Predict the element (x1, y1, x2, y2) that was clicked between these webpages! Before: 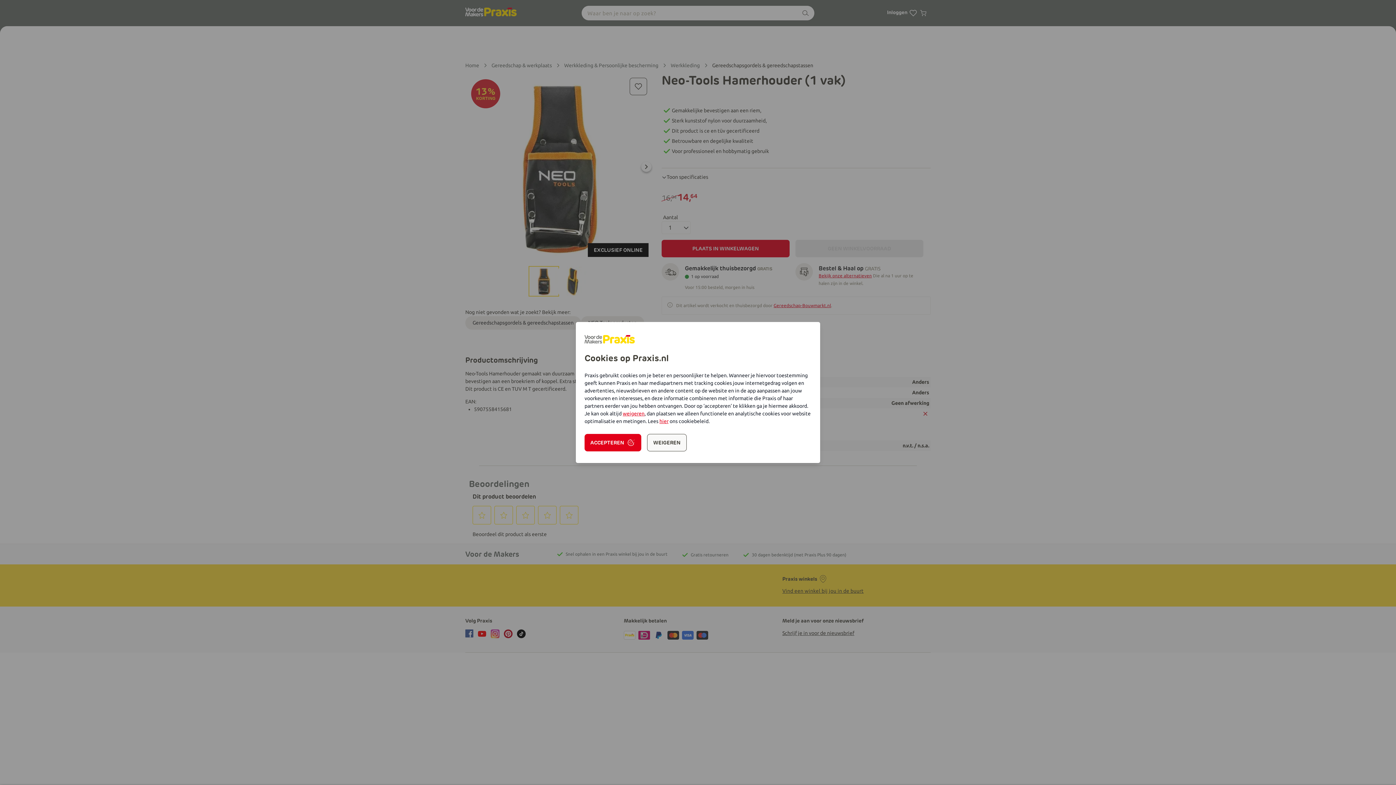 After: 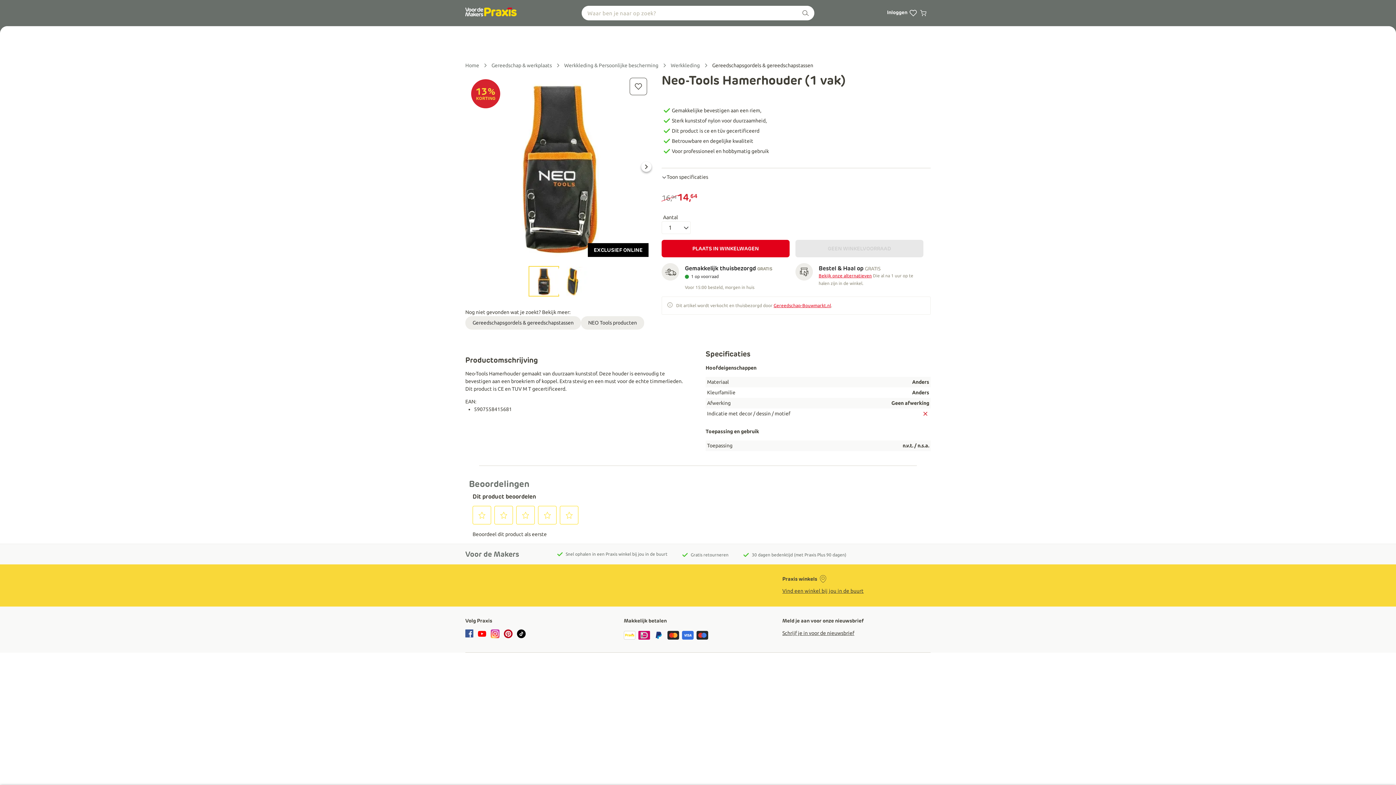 Action: bbox: (584, 434, 641, 451) label: ACCEPTEREN